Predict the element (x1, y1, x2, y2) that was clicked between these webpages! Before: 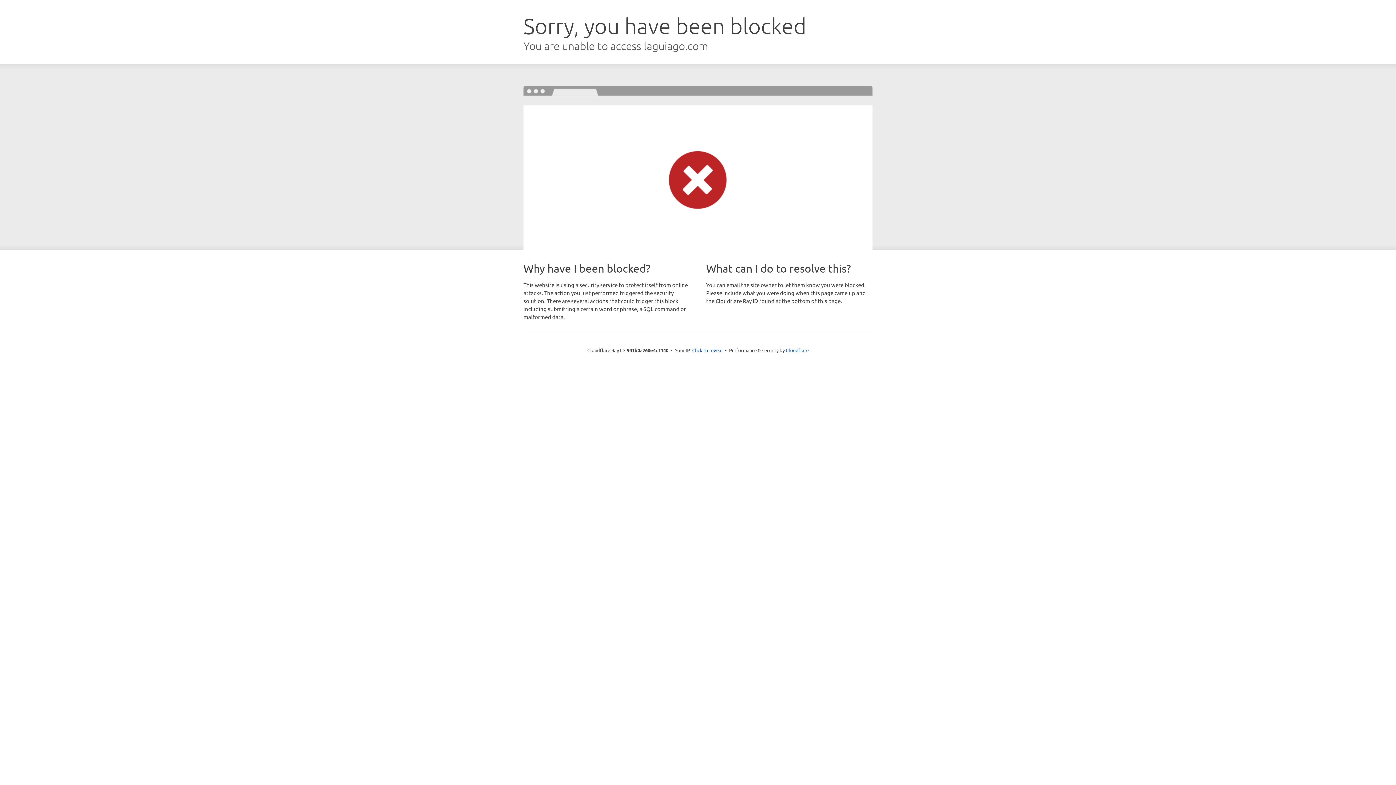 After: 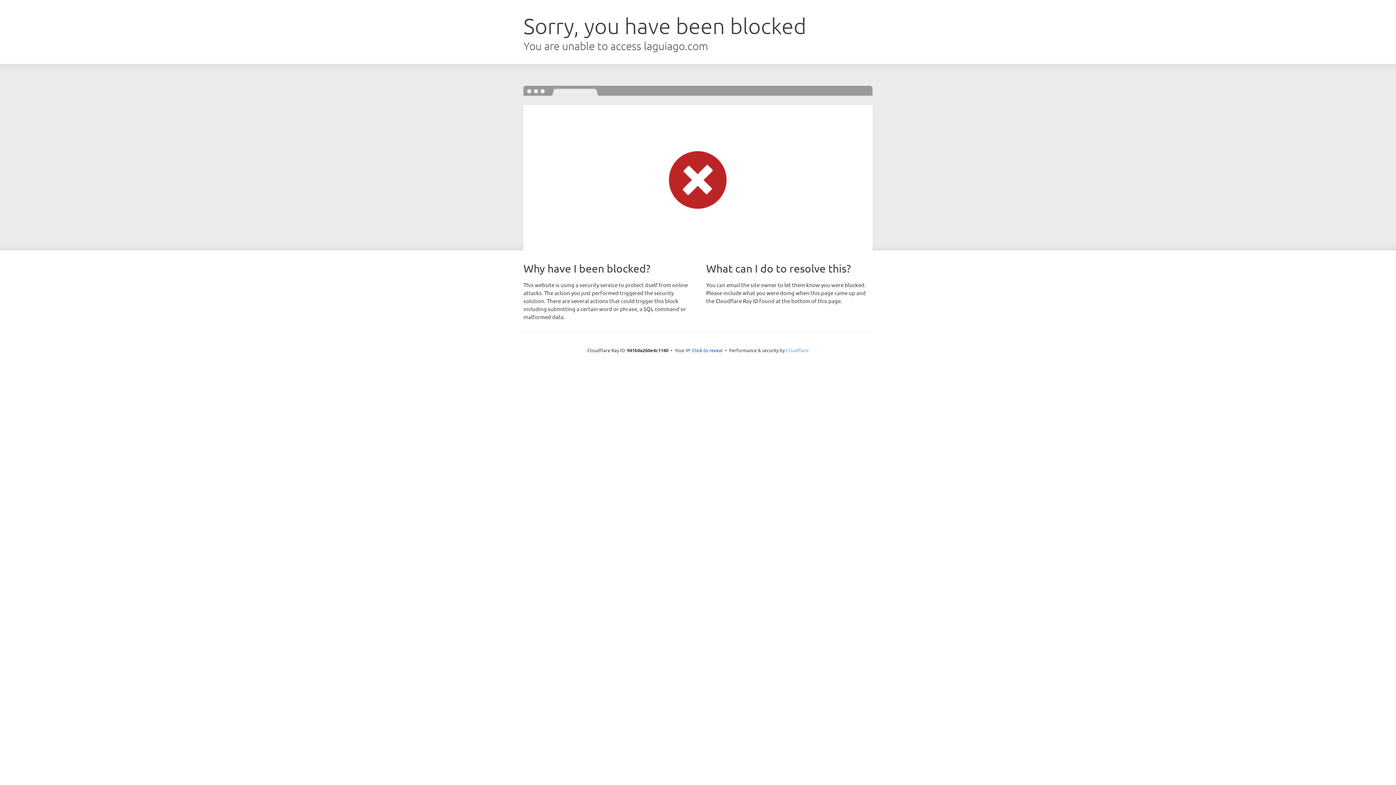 Action: bbox: (786, 347, 808, 353) label: Cloudflare